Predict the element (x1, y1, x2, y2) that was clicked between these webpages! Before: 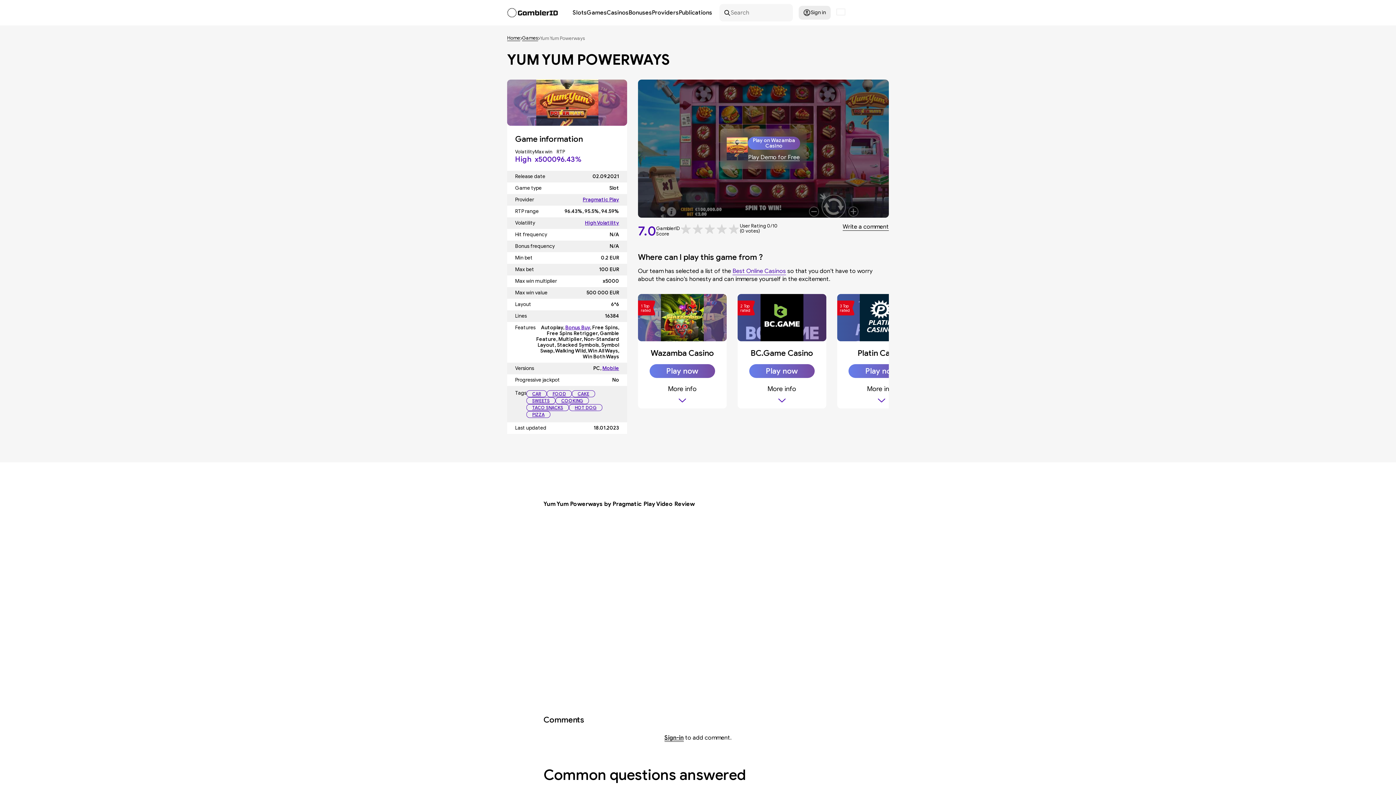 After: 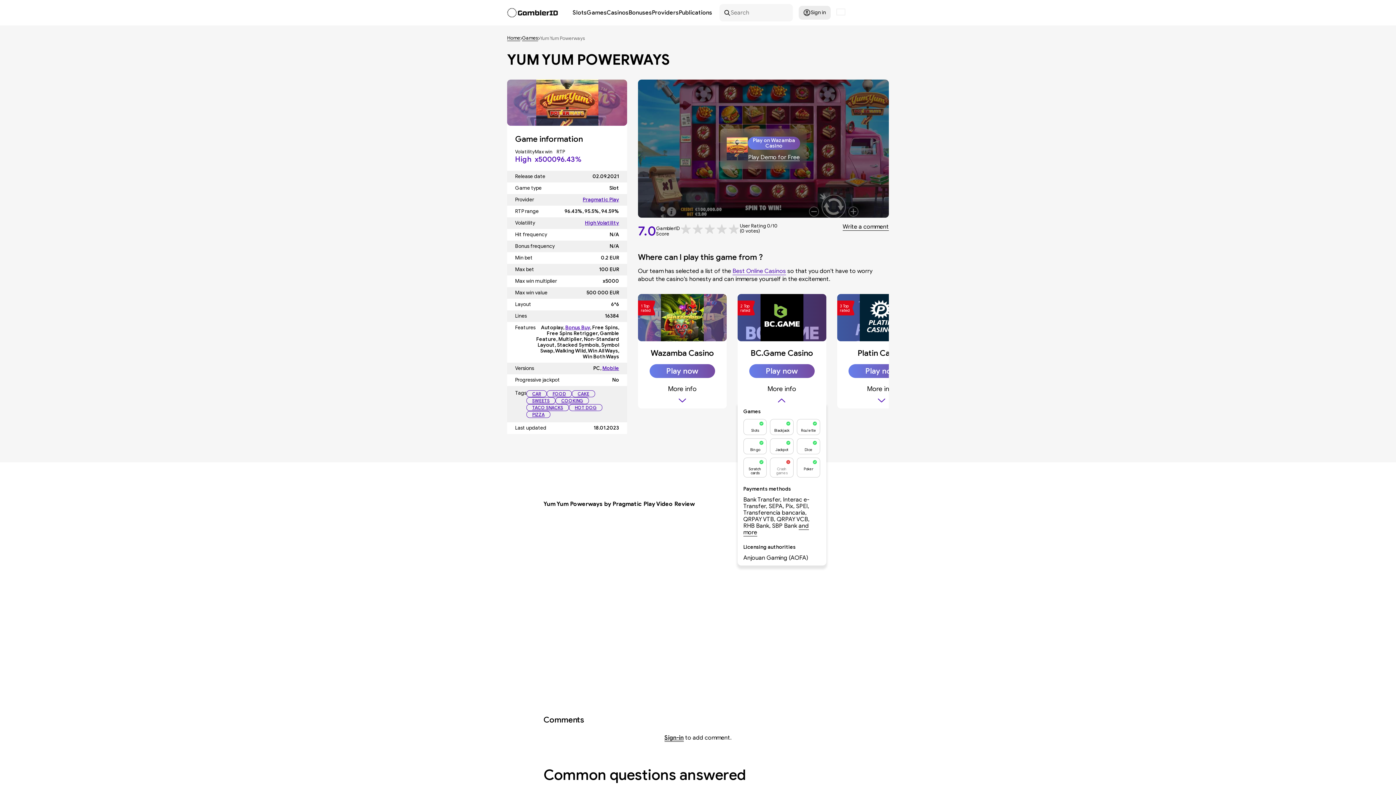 Action: bbox: (778, 397, 785, 404)